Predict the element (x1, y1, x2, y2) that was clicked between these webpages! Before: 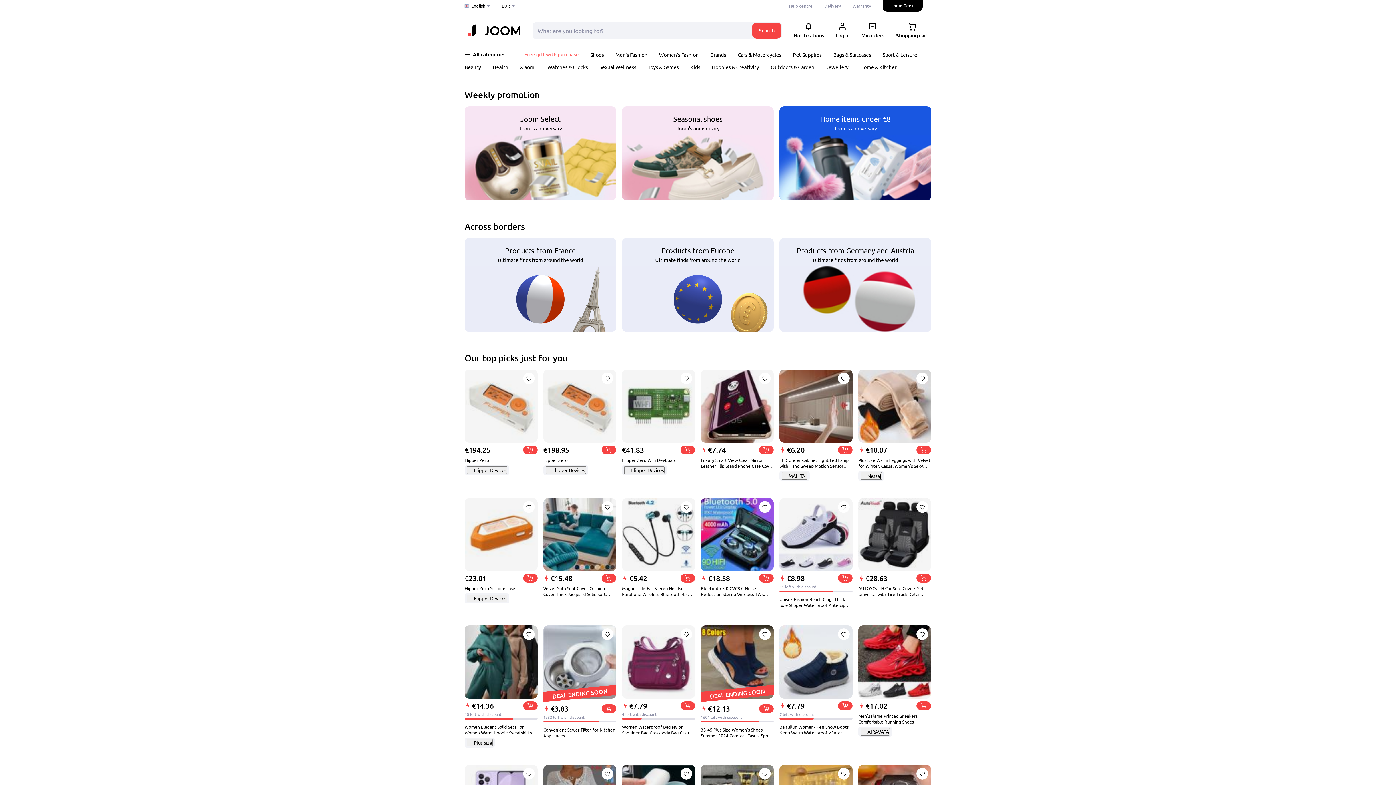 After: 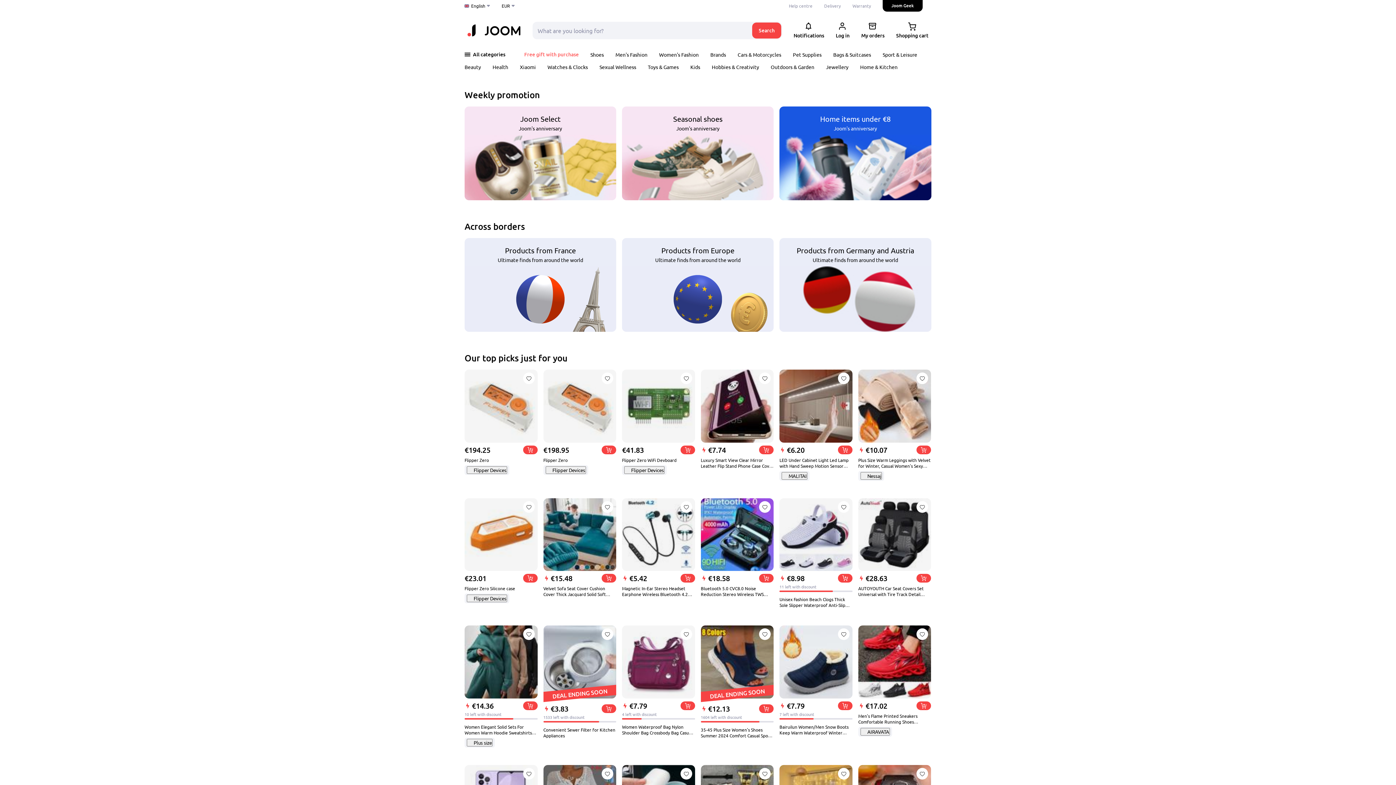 Action: label: English bbox: (464, 2, 490, 9)